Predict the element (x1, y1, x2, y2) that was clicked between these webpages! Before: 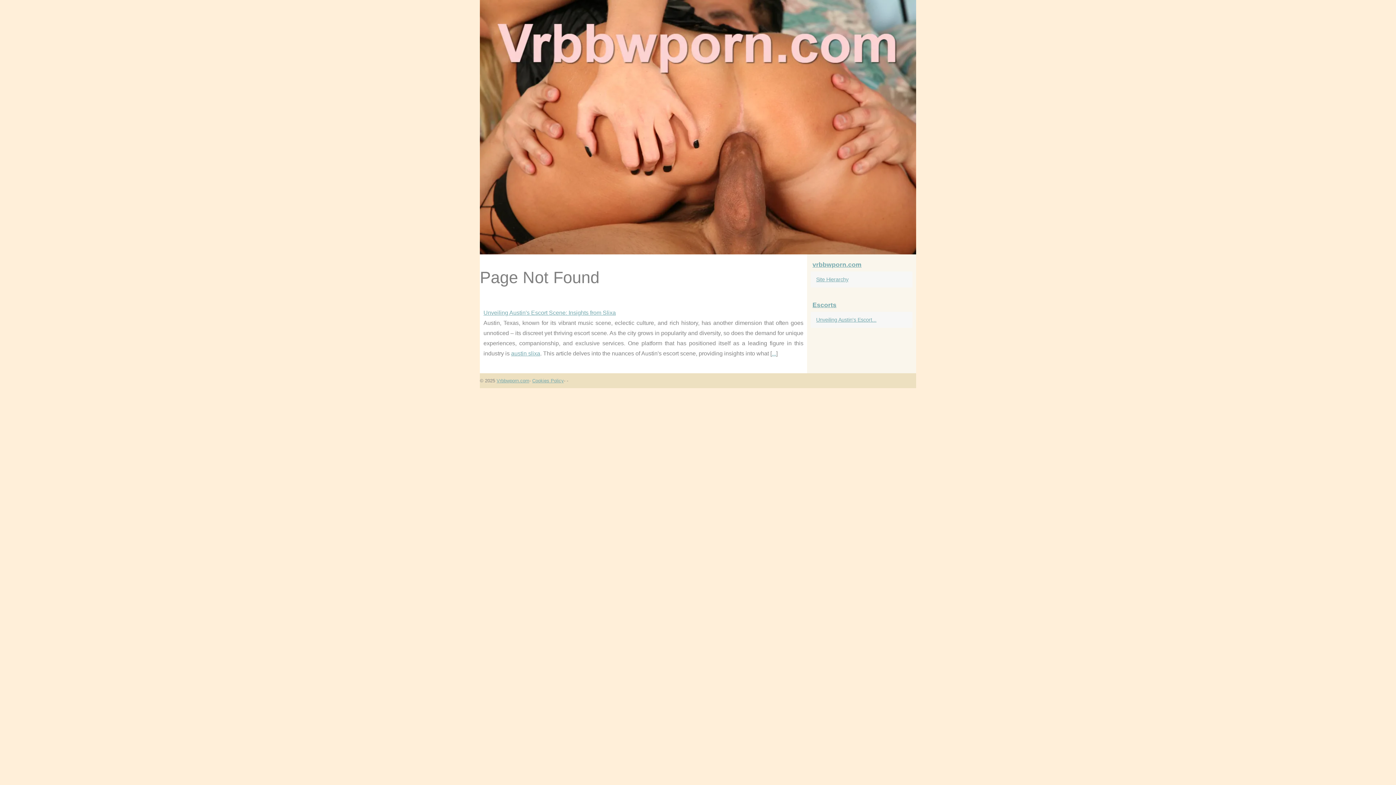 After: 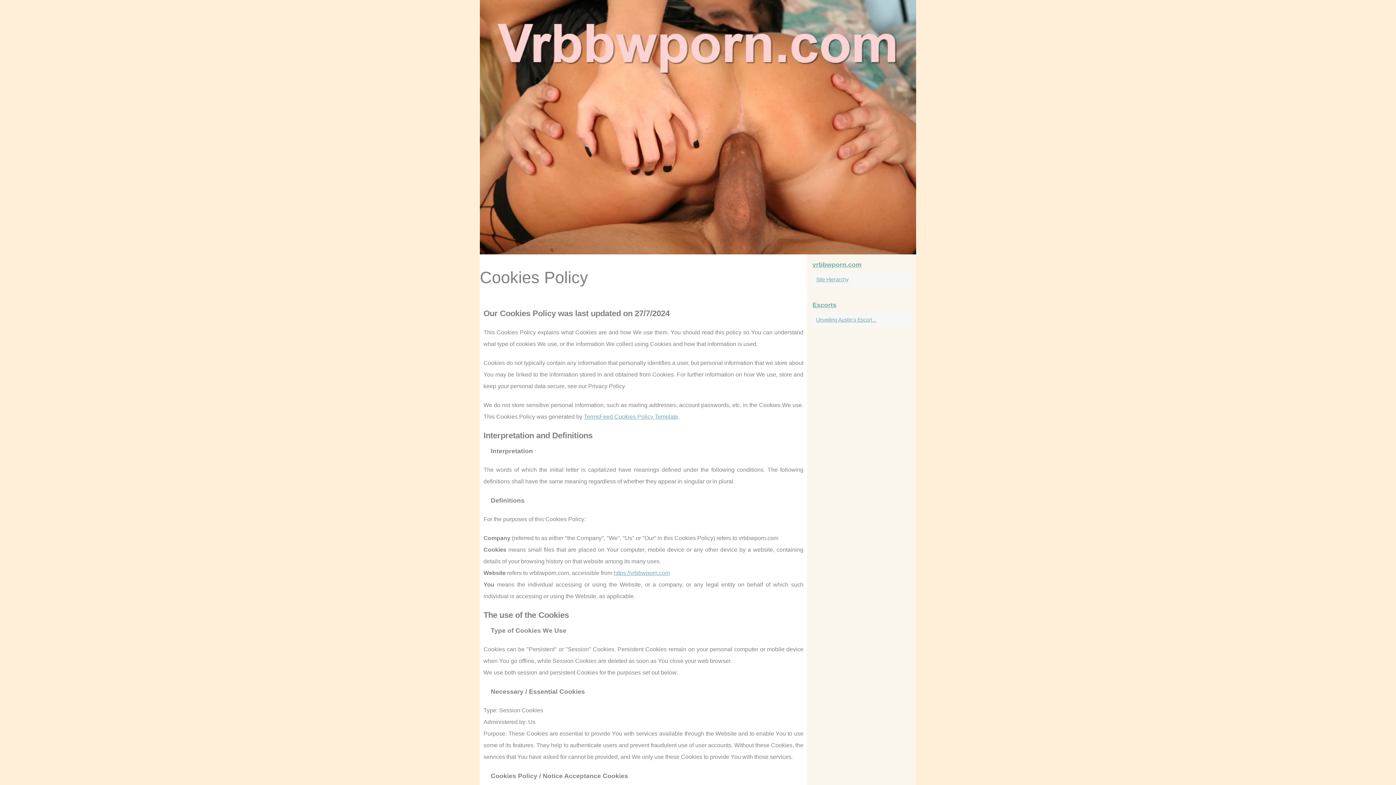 Action: bbox: (532, 378, 564, 383) label: Cookies Policy